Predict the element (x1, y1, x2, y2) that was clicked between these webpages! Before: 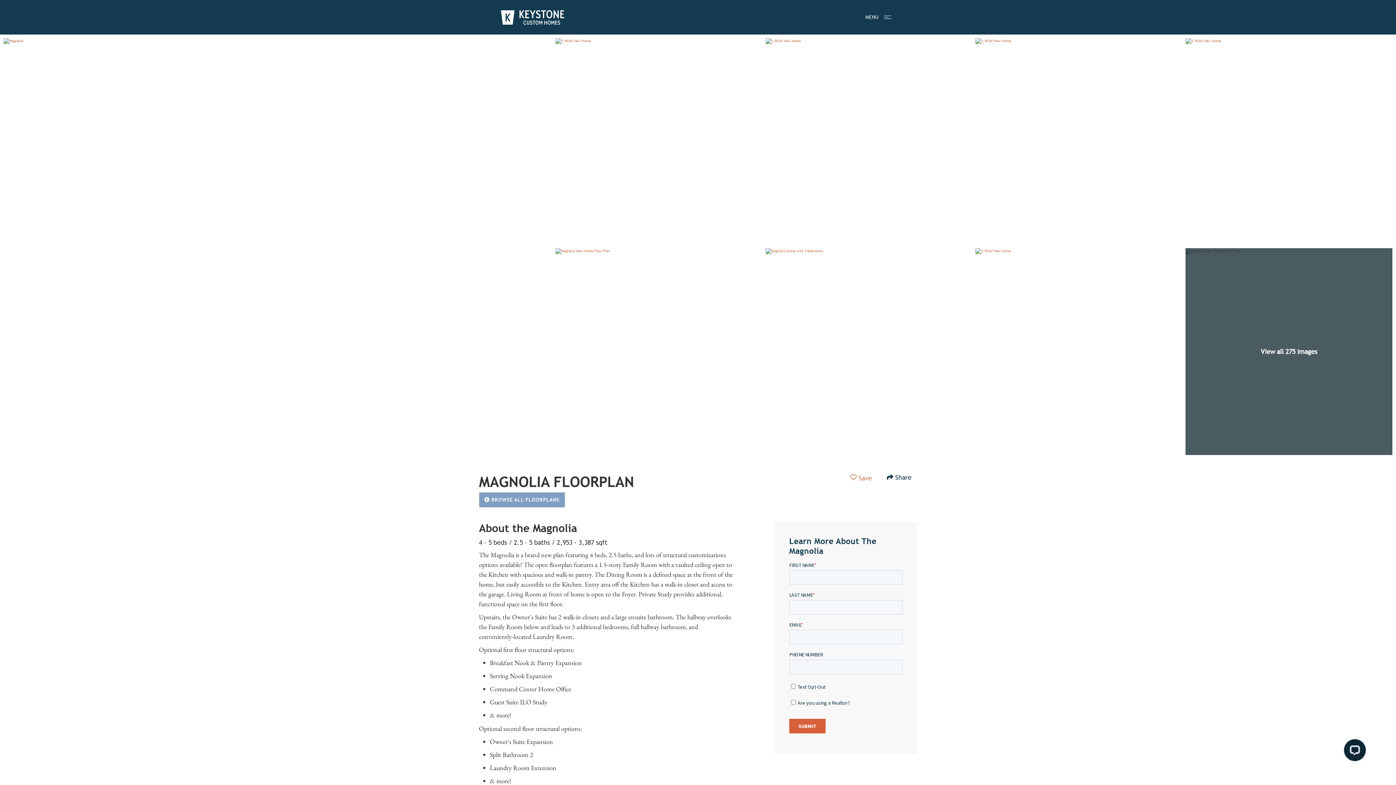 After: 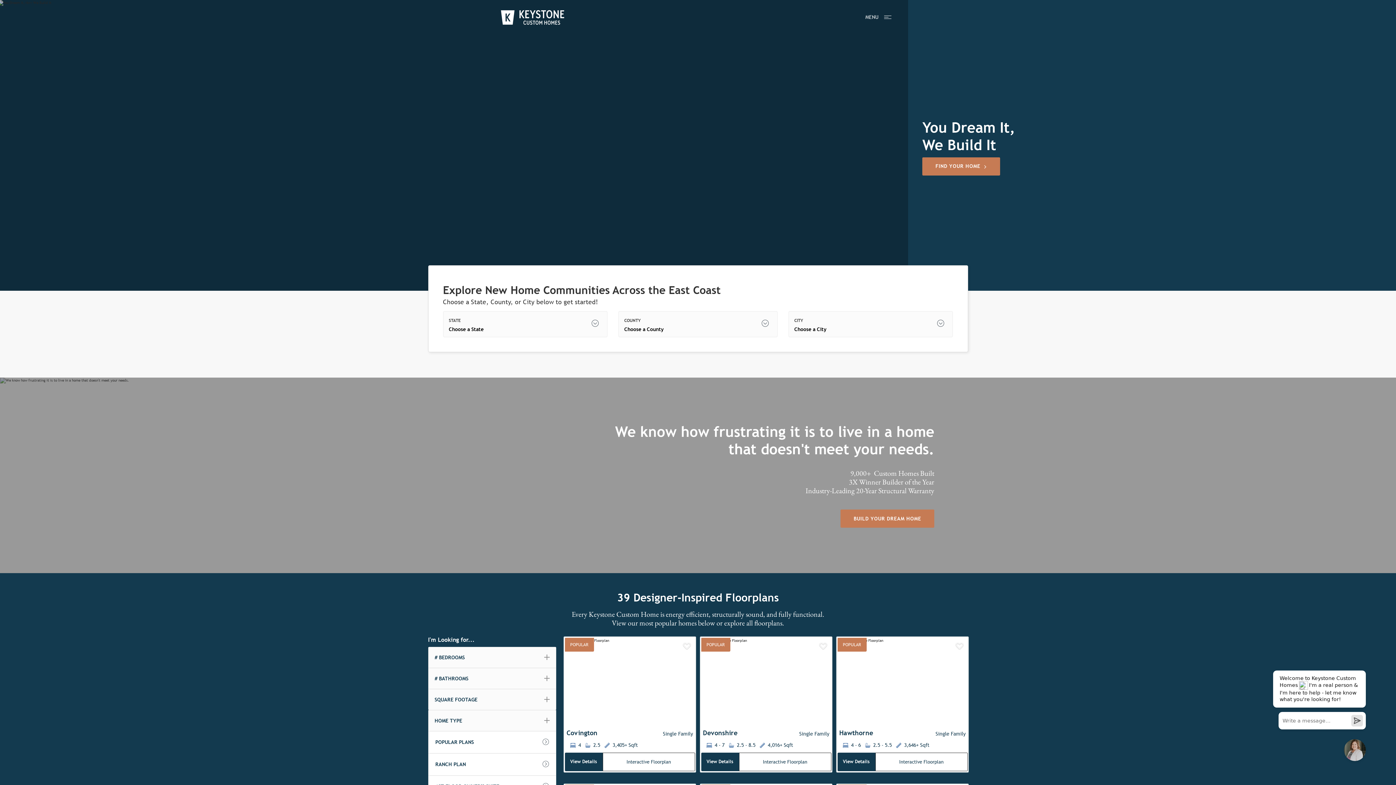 Action: bbox: (500, 10, 564, 24)